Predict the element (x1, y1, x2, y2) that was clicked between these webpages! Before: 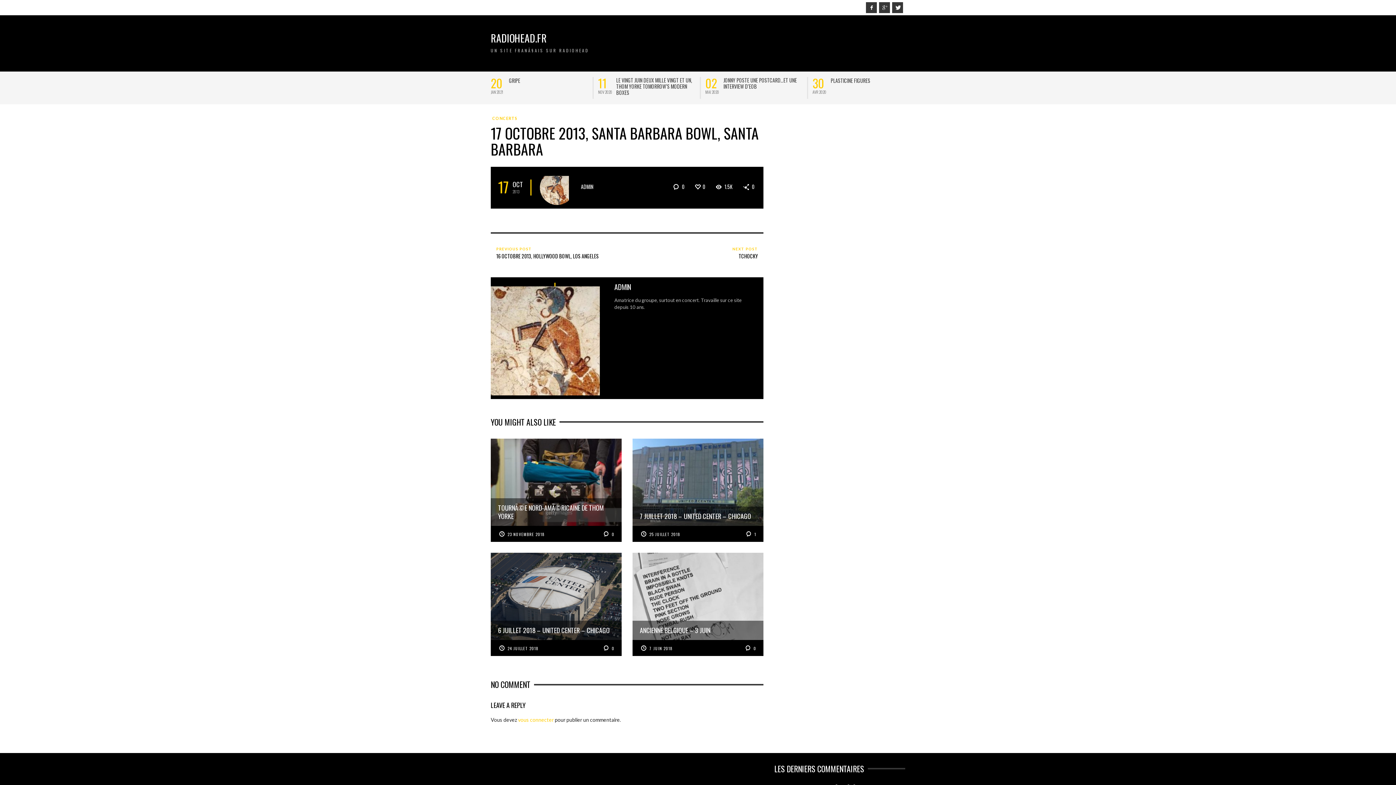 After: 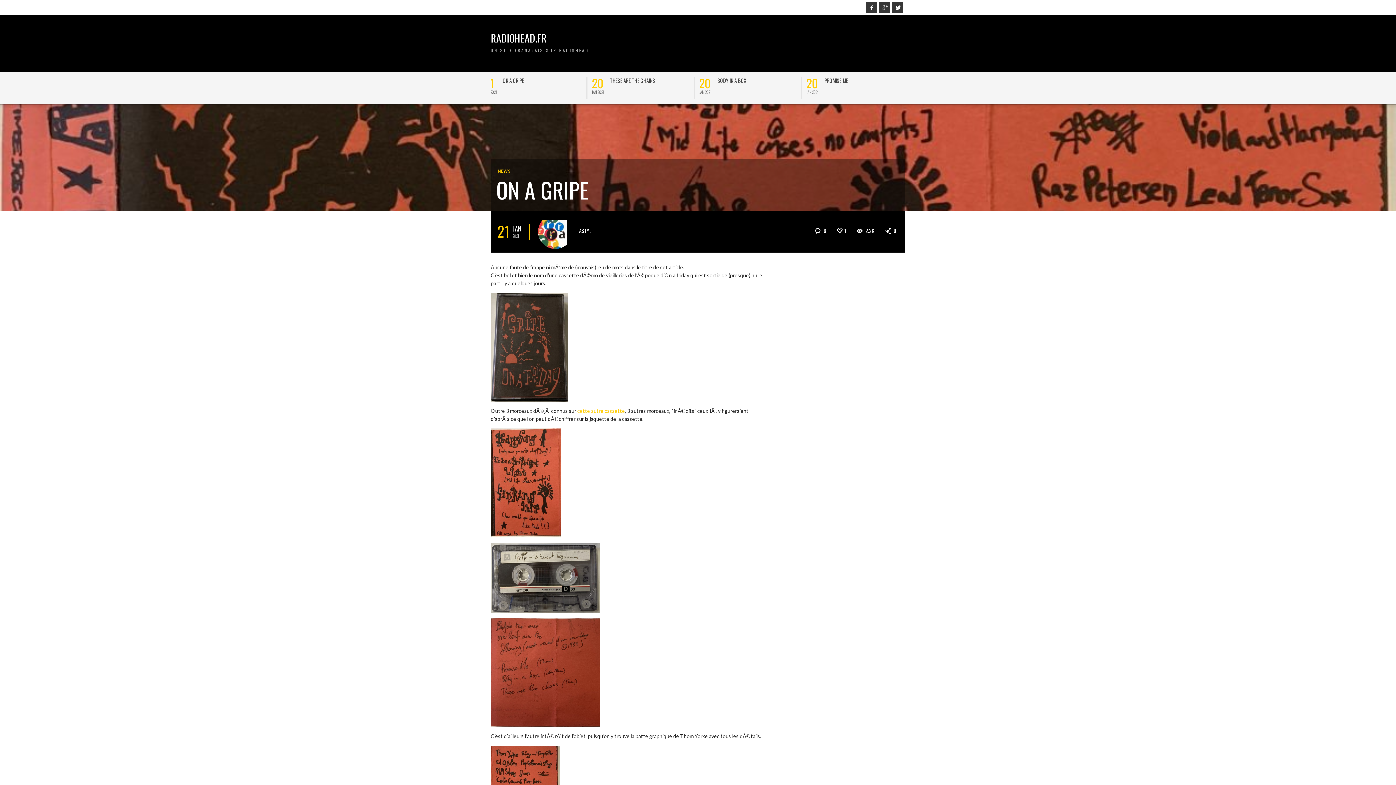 Action: bbox: (509, 77, 530, 83) label: ON A GRIPE